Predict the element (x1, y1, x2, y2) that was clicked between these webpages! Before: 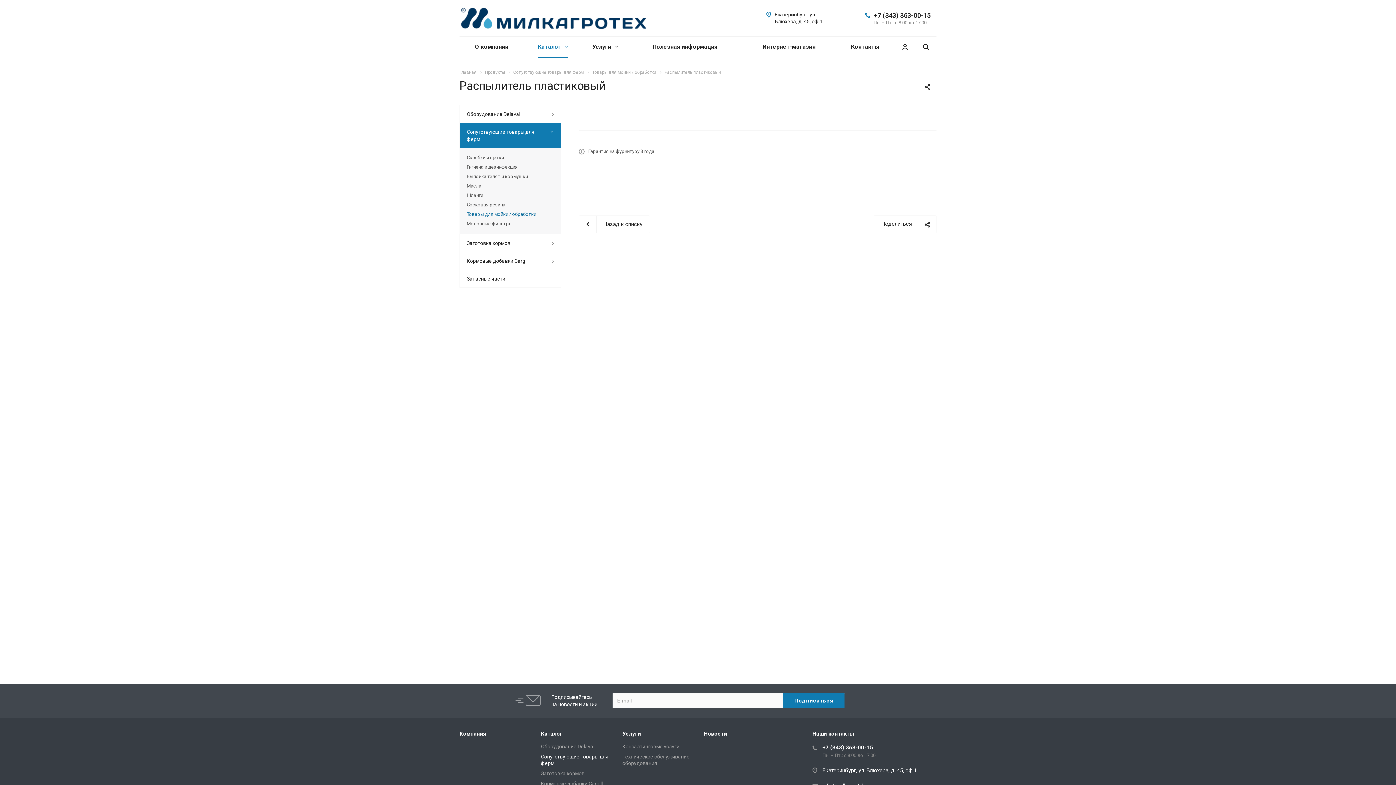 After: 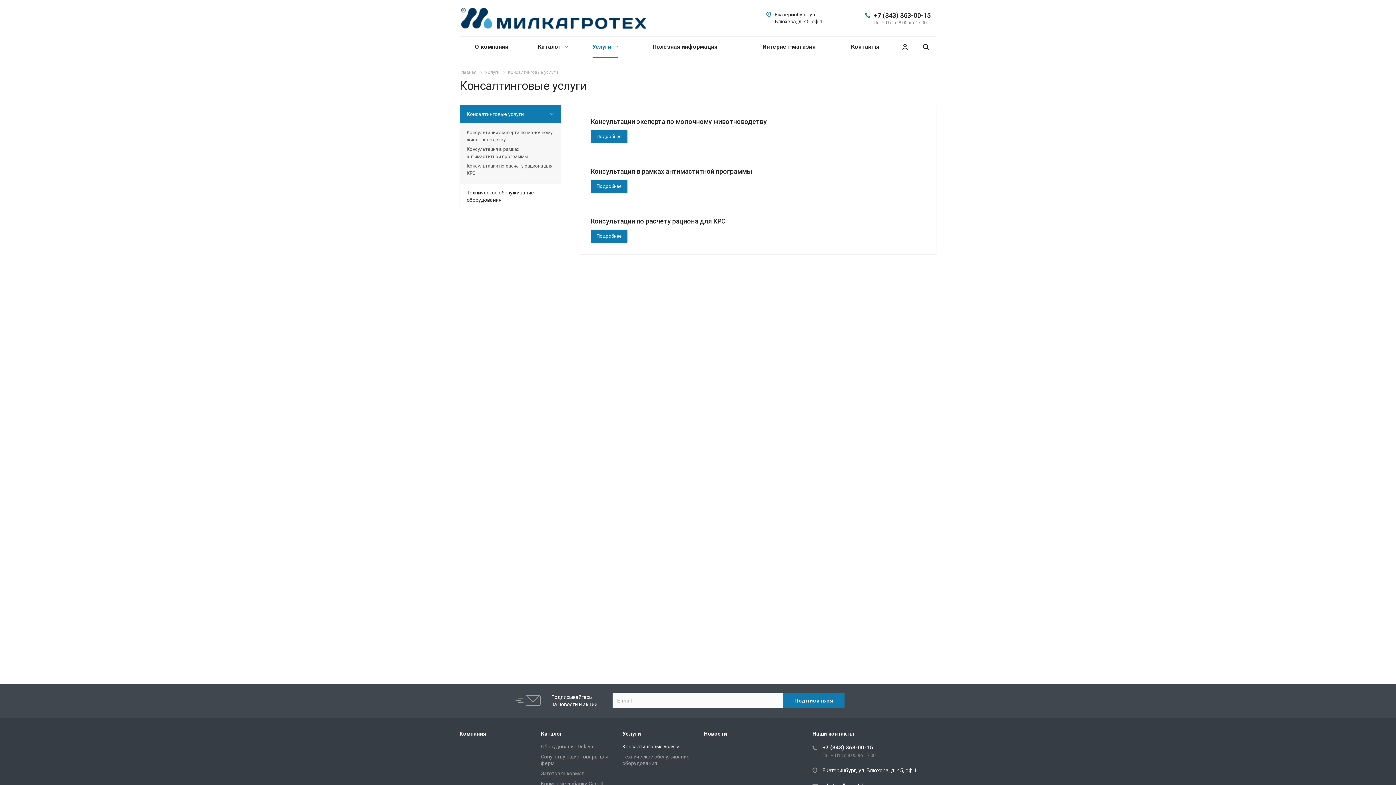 Action: bbox: (622, 744, 679, 749) label: Консалтинговые услуги